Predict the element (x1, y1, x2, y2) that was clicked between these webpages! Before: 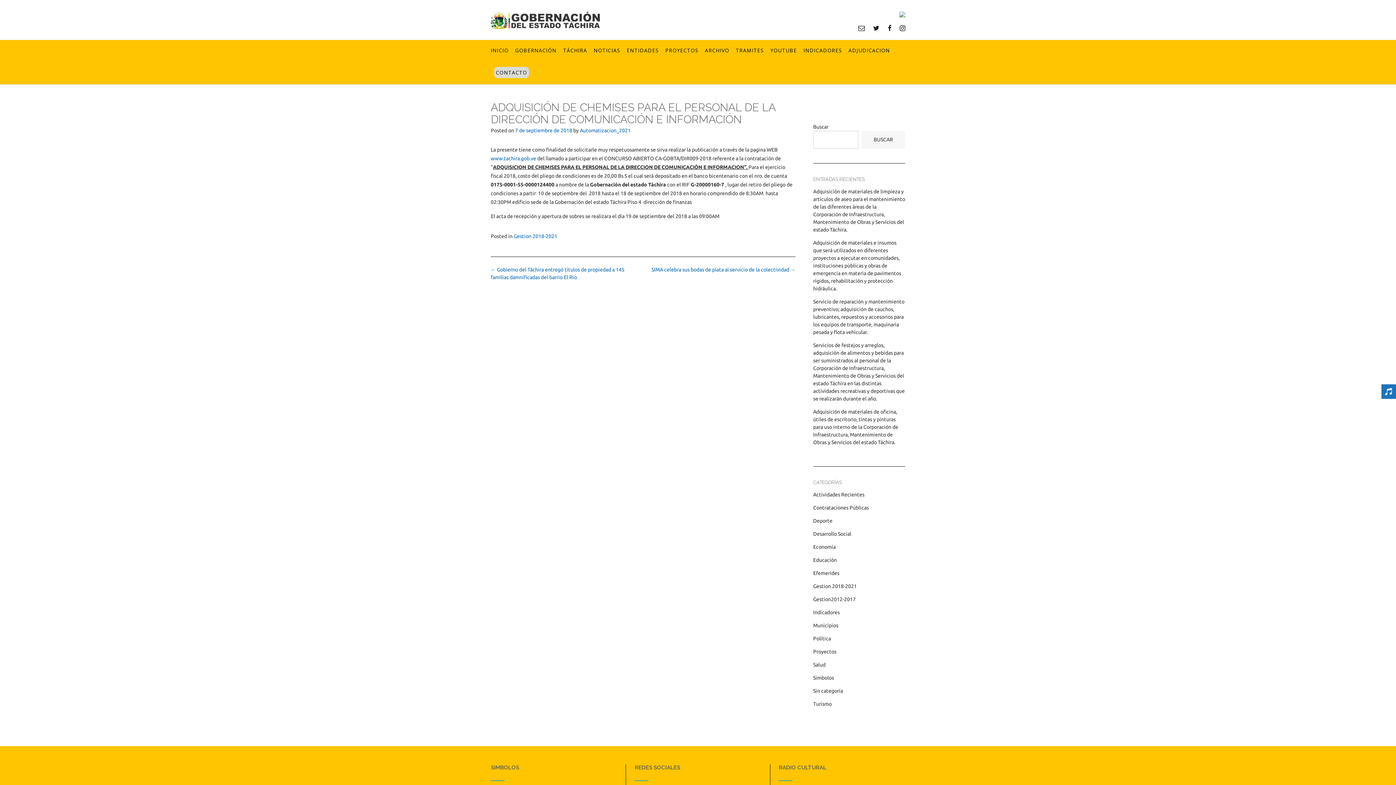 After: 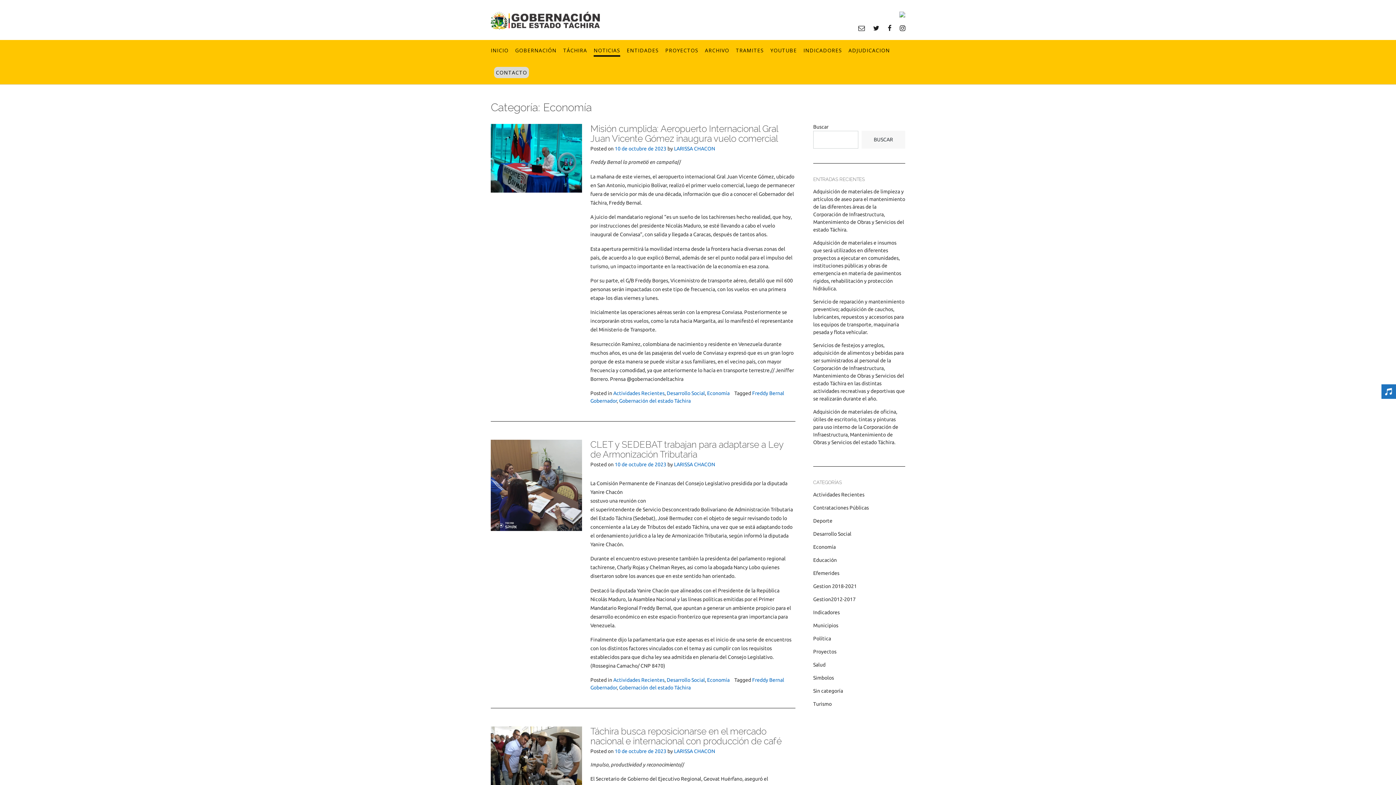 Action: label: Economía bbox: (813, 544, 835, 550)